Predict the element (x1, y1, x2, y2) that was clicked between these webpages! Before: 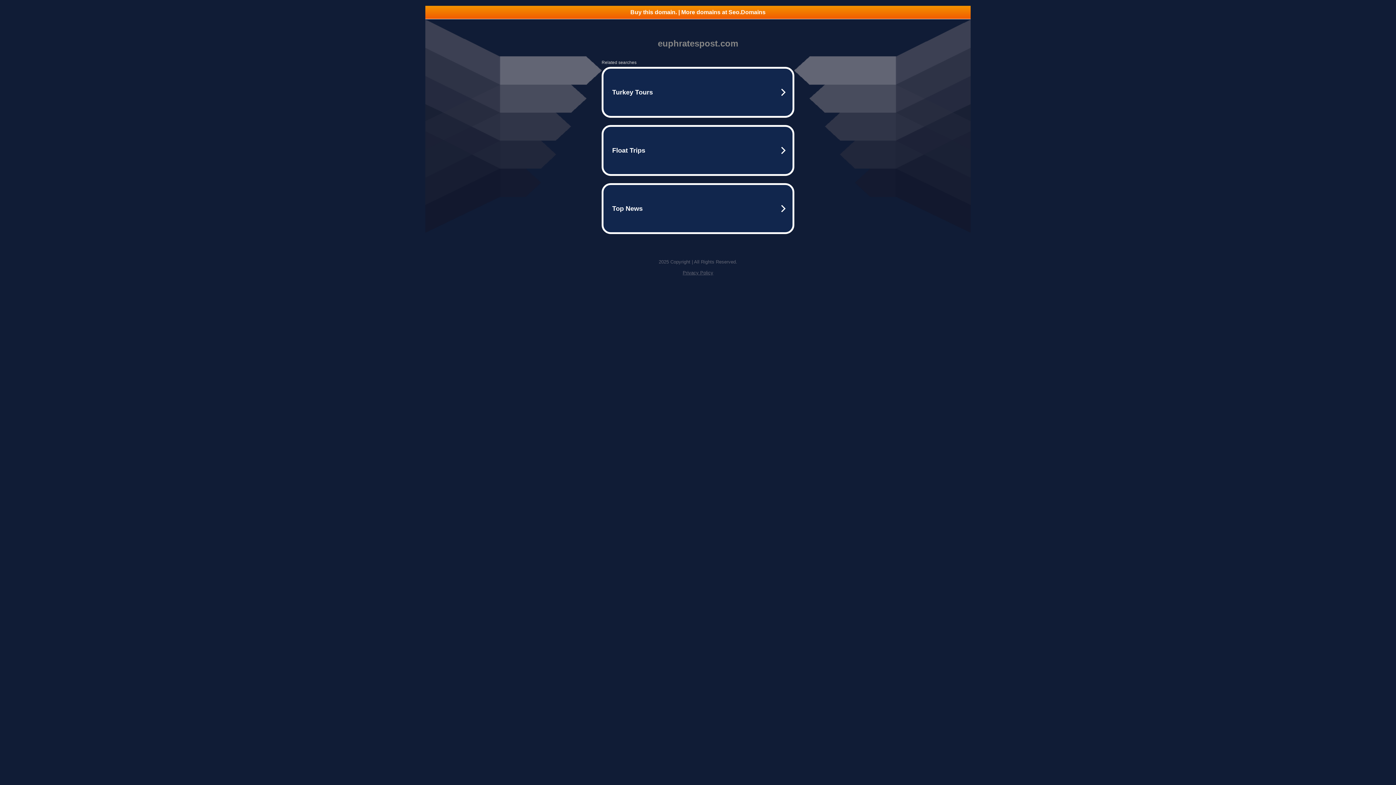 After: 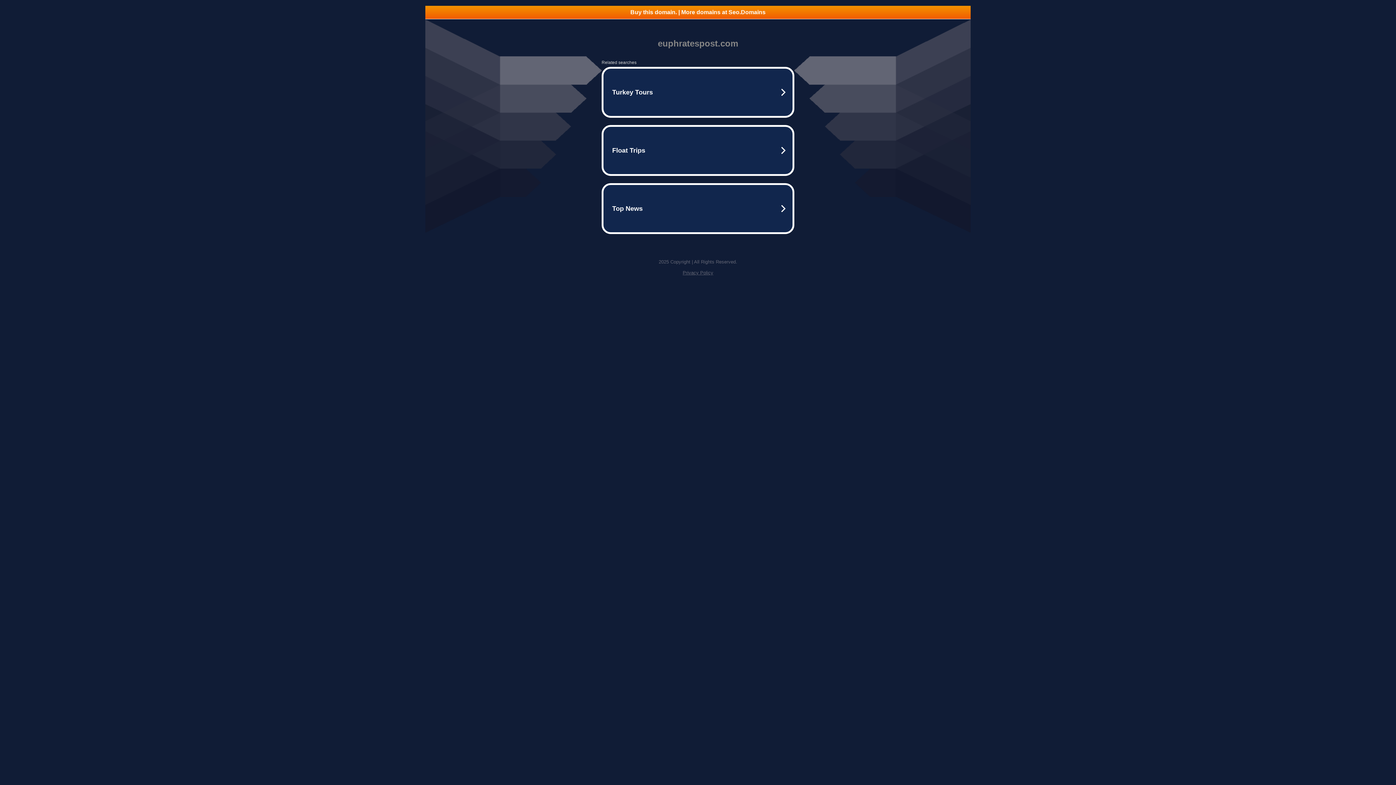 Action: label: Privacy Policy bbox: (682, 270, 713, 275)